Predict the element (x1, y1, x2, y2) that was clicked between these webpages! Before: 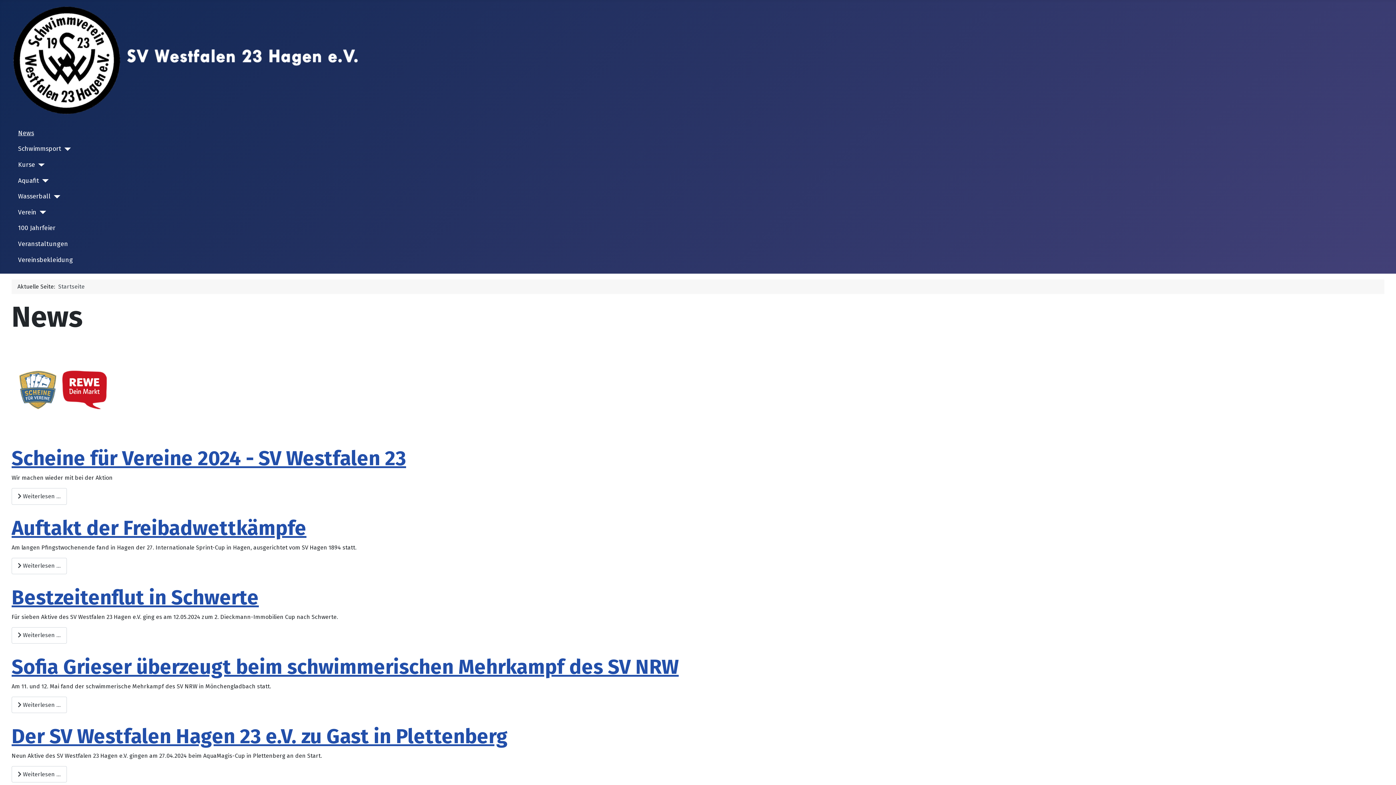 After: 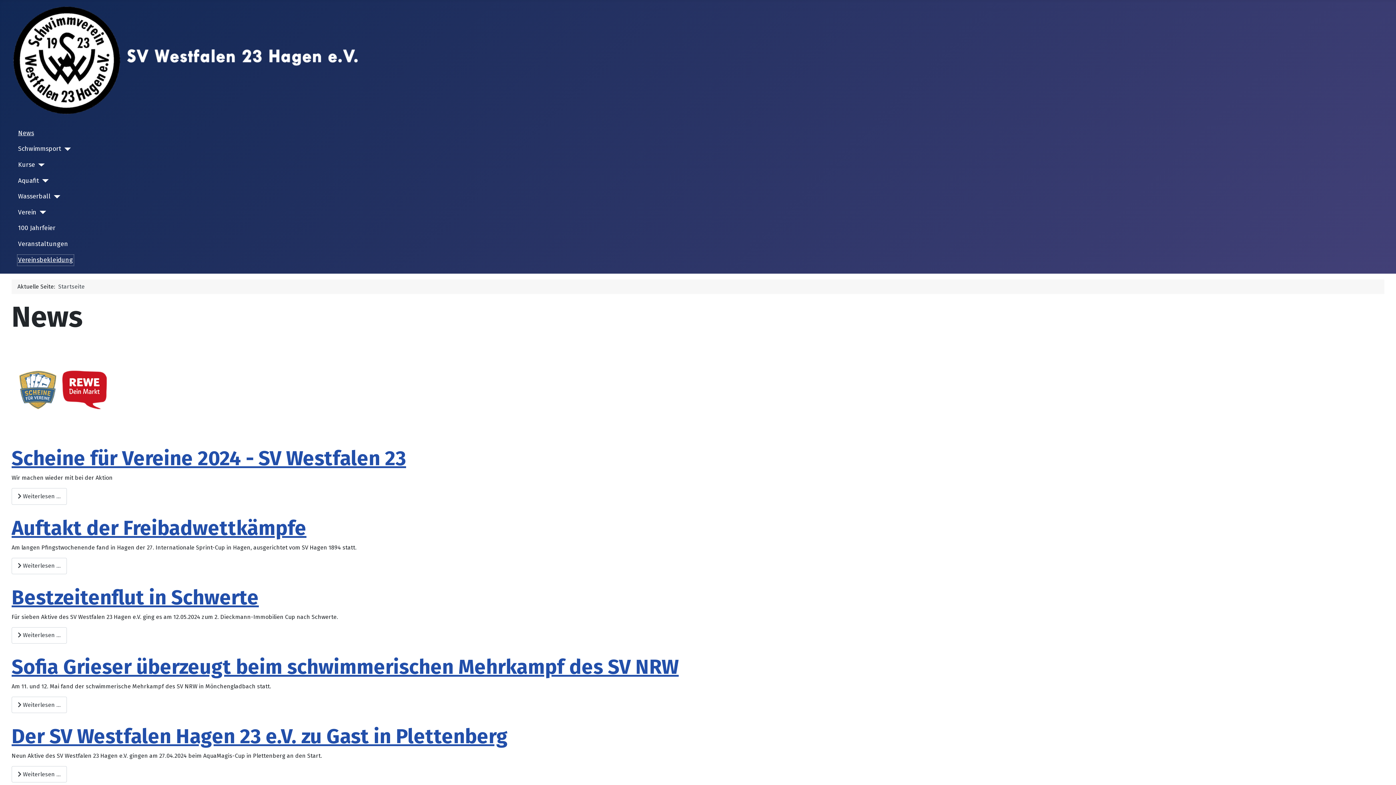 Action: label: Vereinsbekleidung bbox: (18, 255, 72, 264)